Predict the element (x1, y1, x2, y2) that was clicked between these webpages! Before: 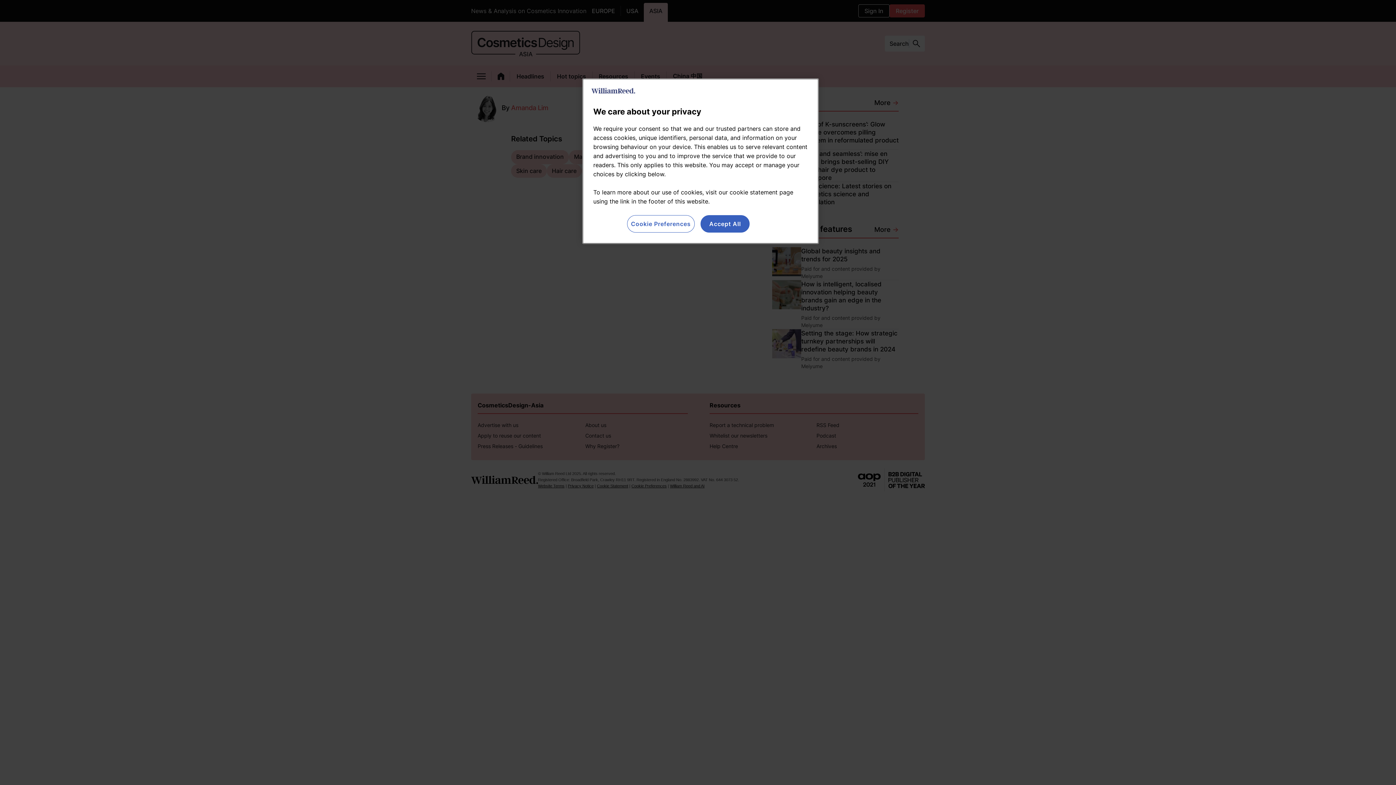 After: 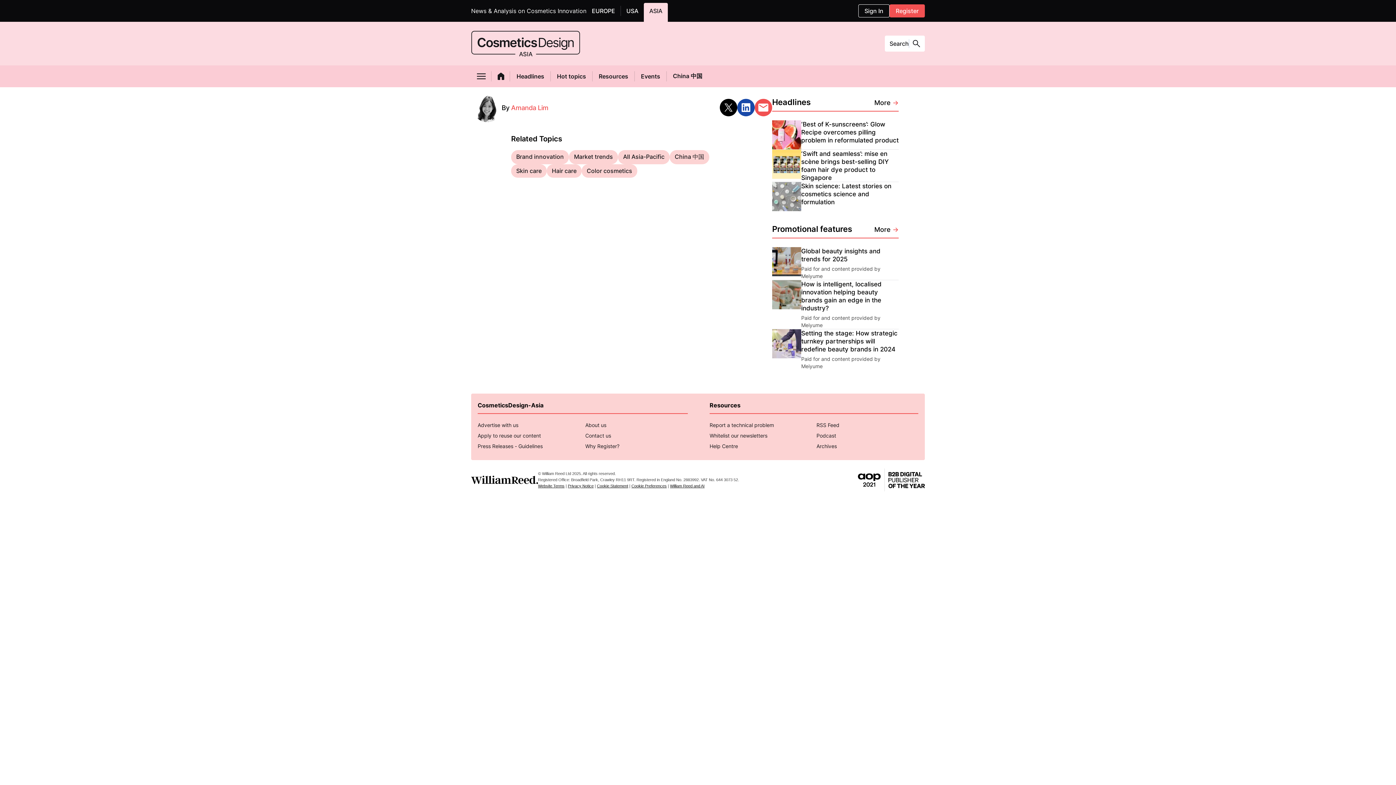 Action: bbox: (700, 215, 749, 232) label: Accept All